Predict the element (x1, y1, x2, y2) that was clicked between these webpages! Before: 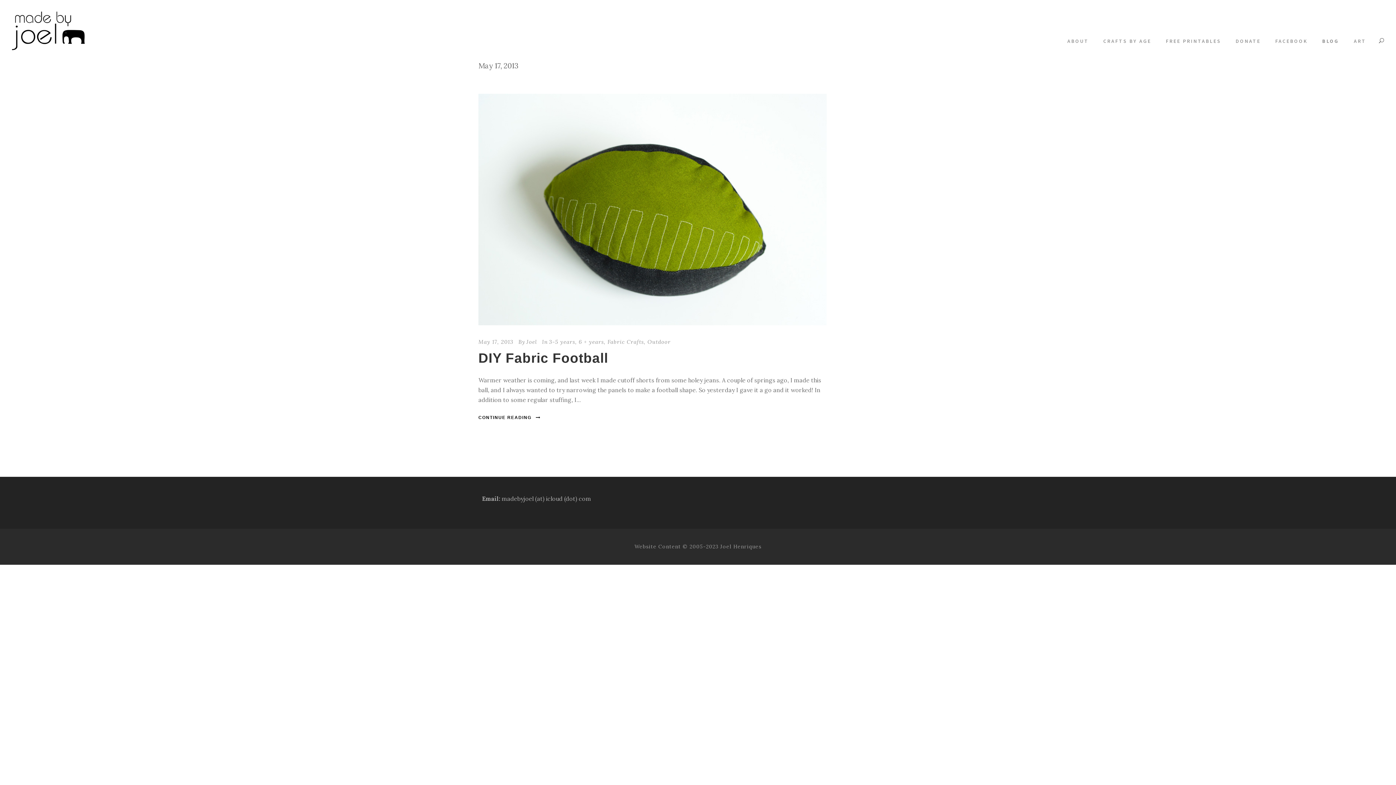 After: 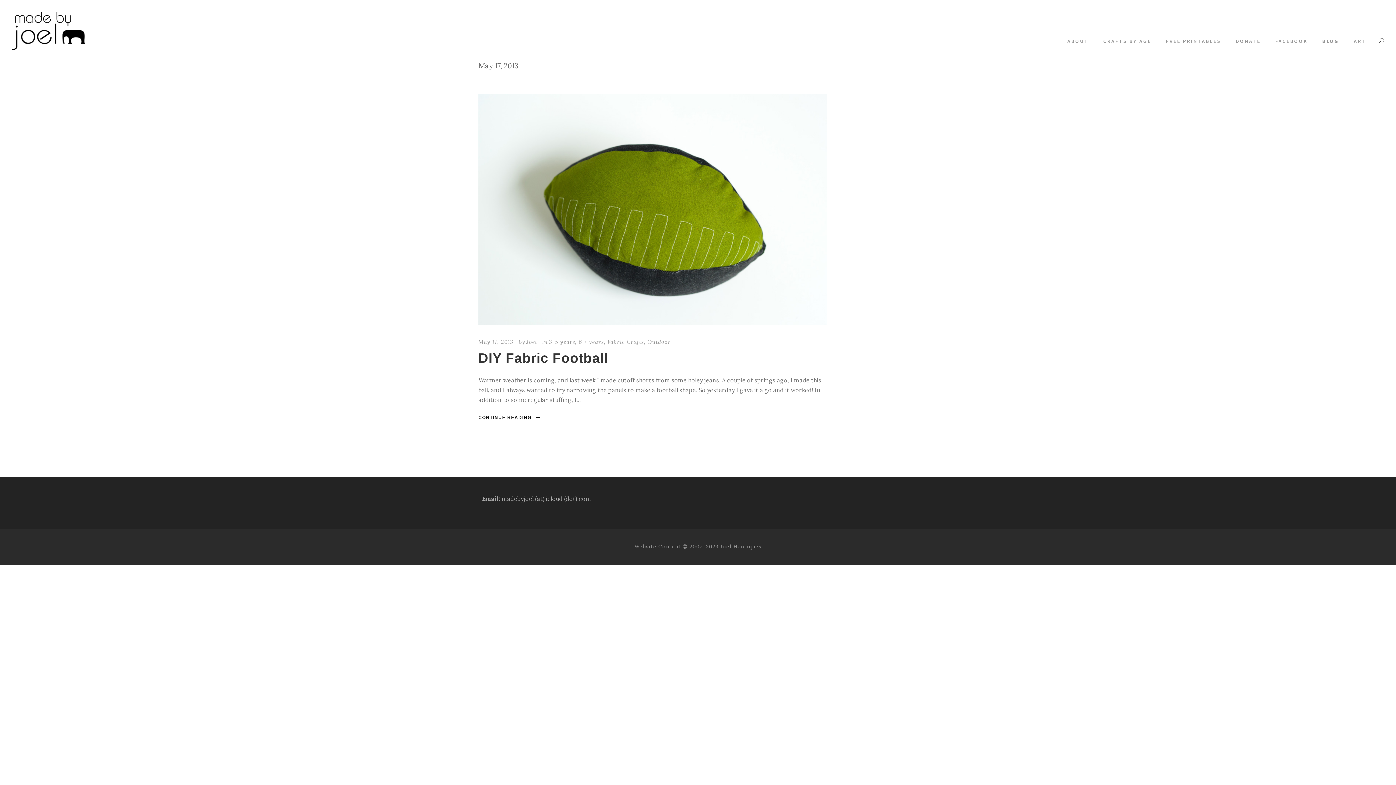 Action: bbox: (478, 338, 513, 345) label: May 17, 2013